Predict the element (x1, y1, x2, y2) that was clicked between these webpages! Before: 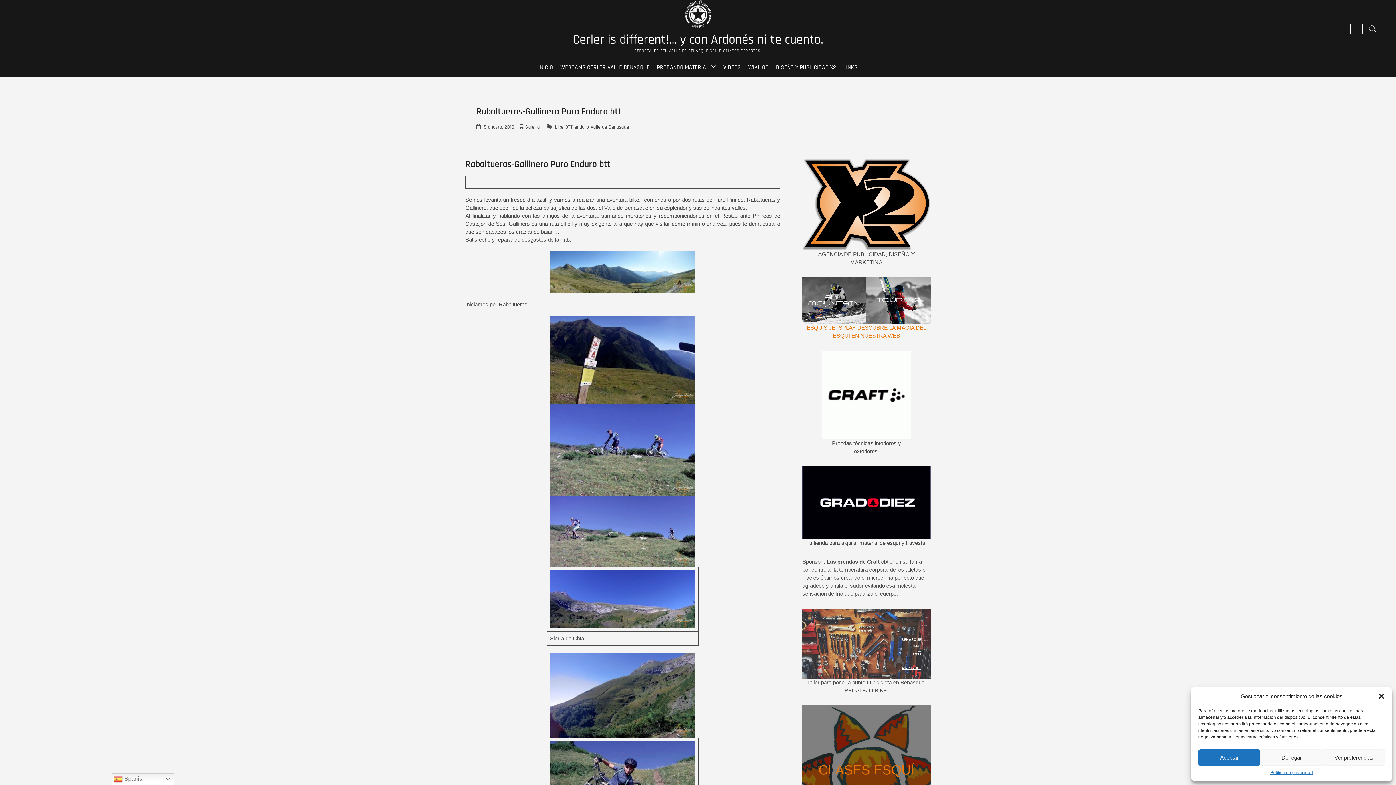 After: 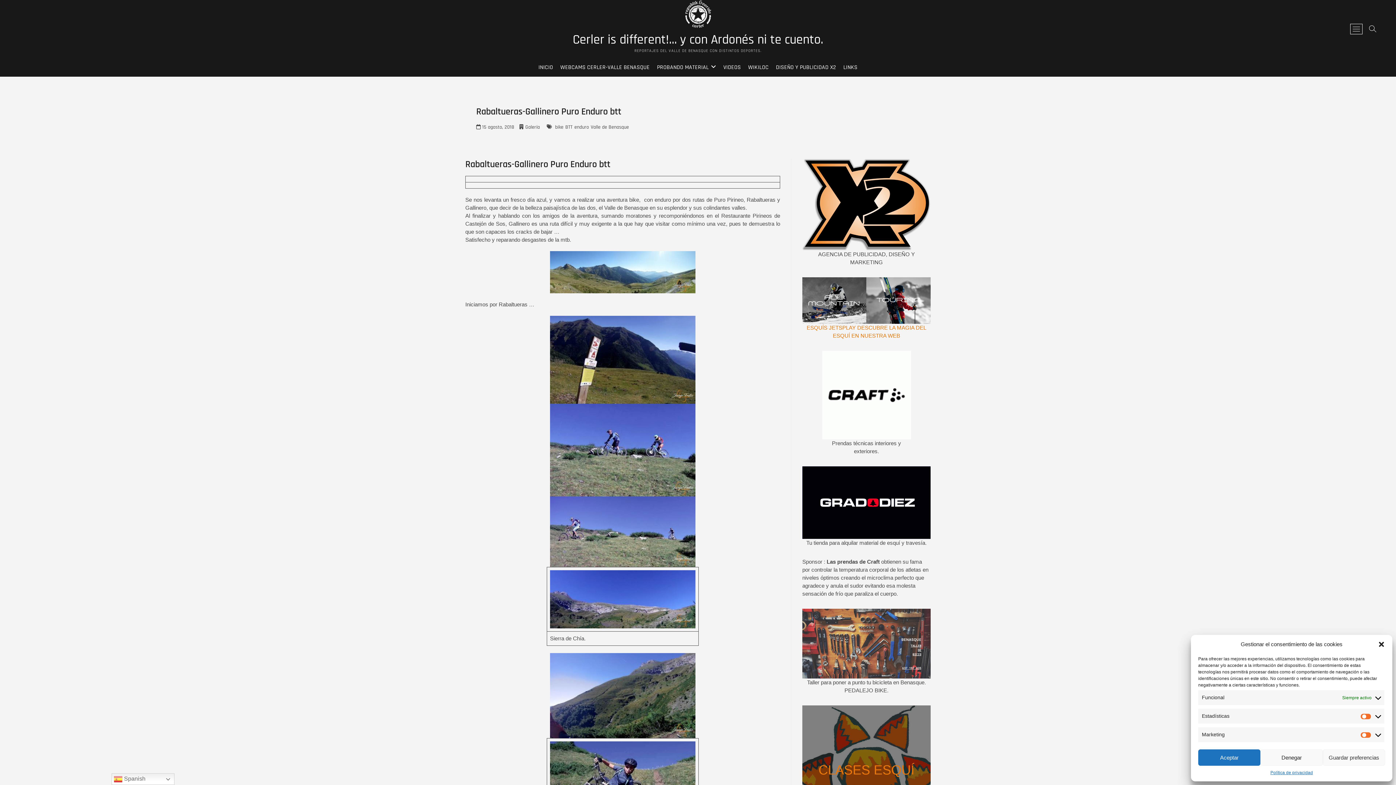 Action: bbox: (1323, 749, 1385, 766) label: Ver preferencias